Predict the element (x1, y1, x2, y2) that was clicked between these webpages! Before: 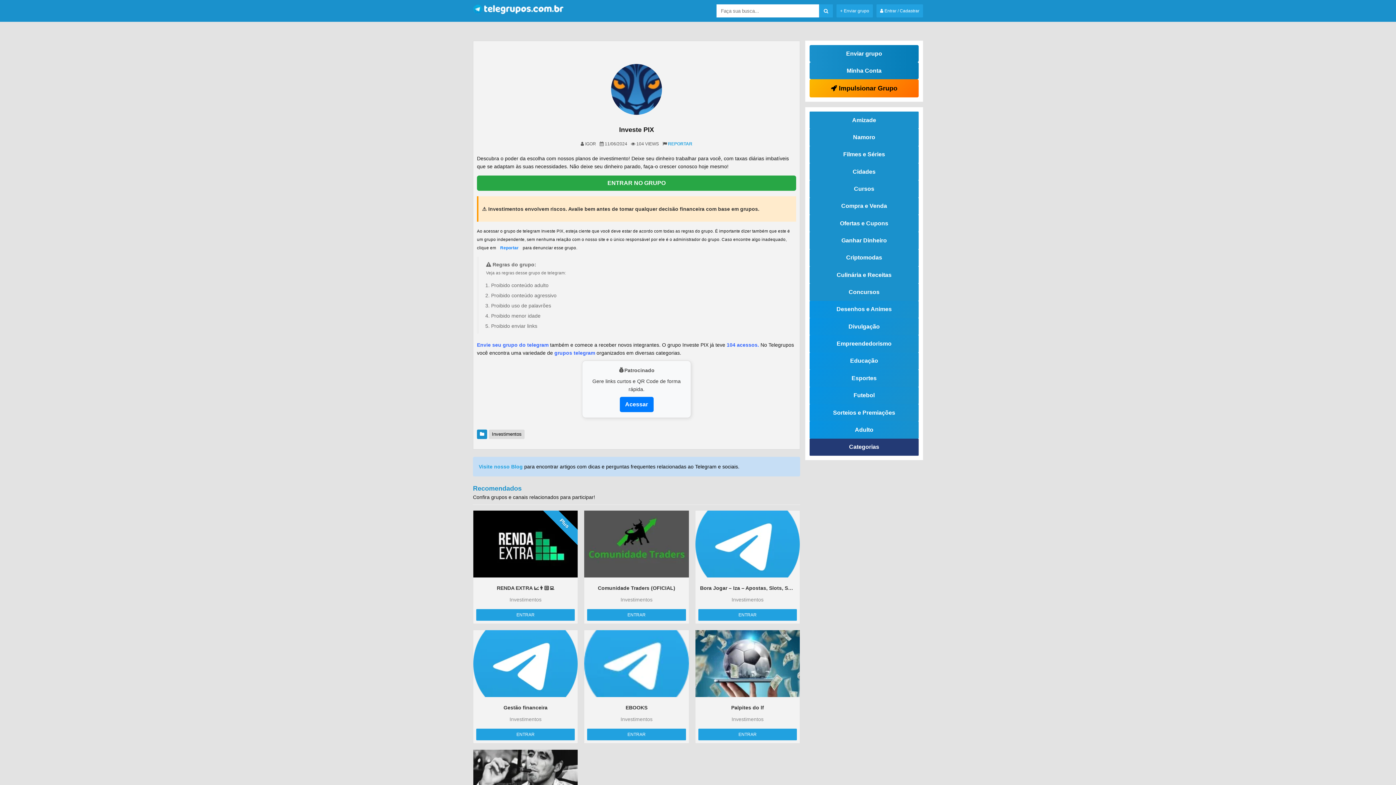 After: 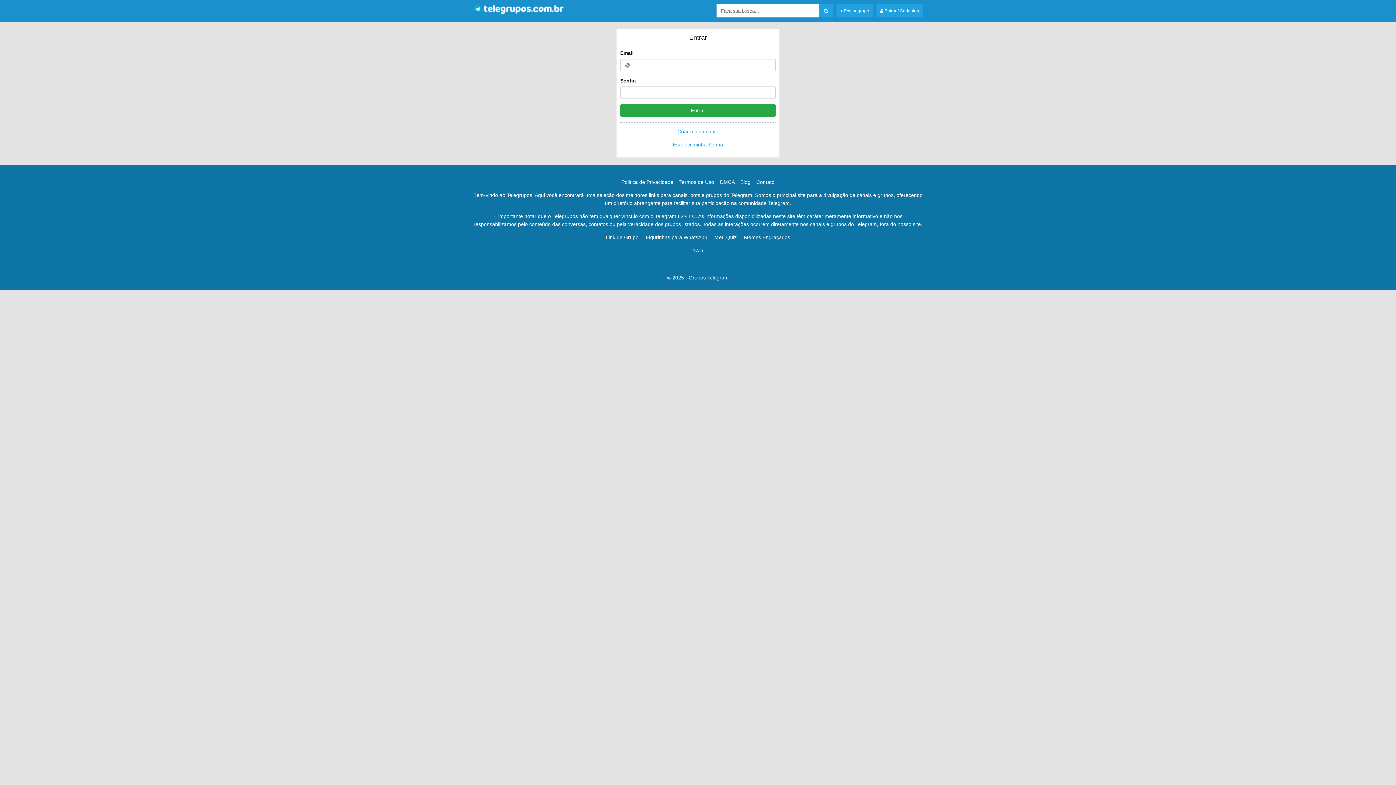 Action: label: + Enviar grupo bbox: (836, 4, 873, 17)